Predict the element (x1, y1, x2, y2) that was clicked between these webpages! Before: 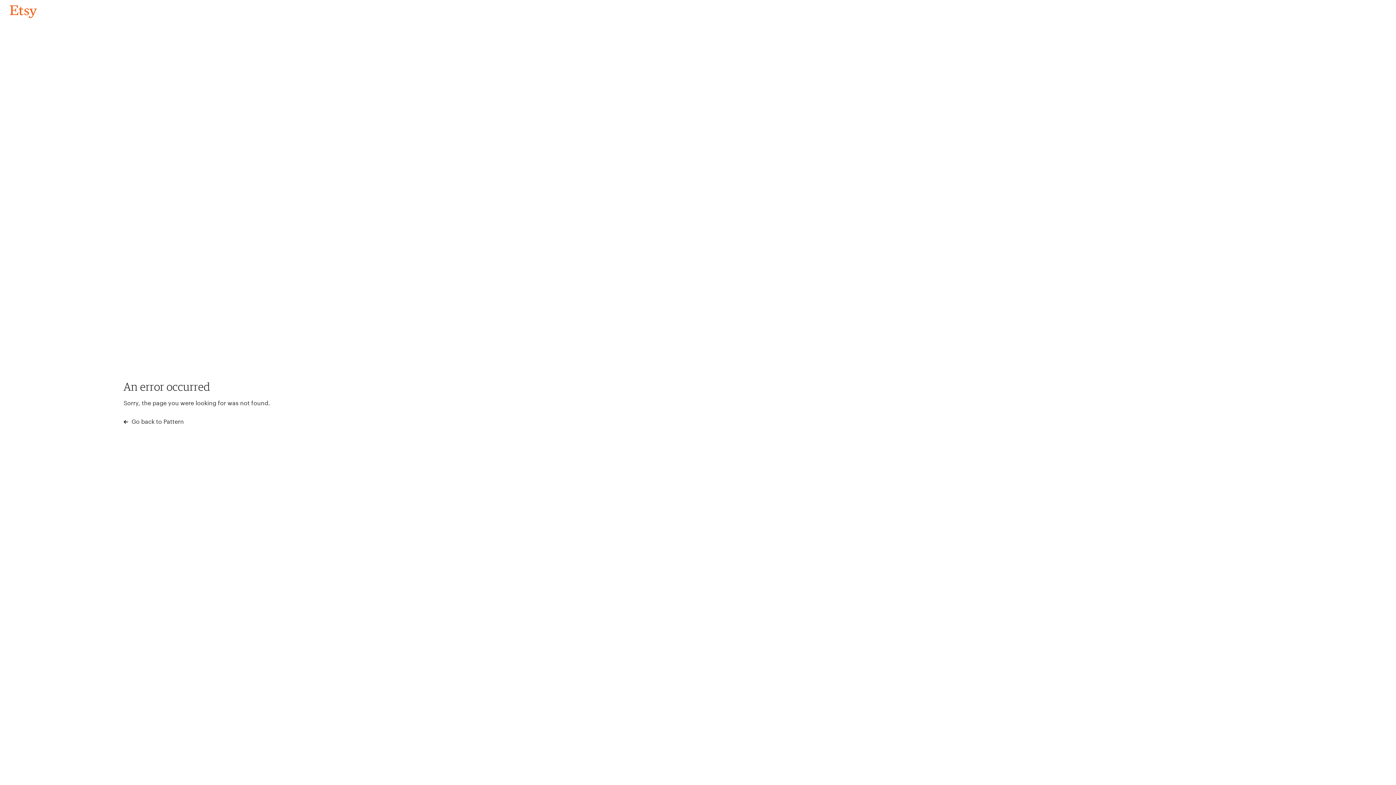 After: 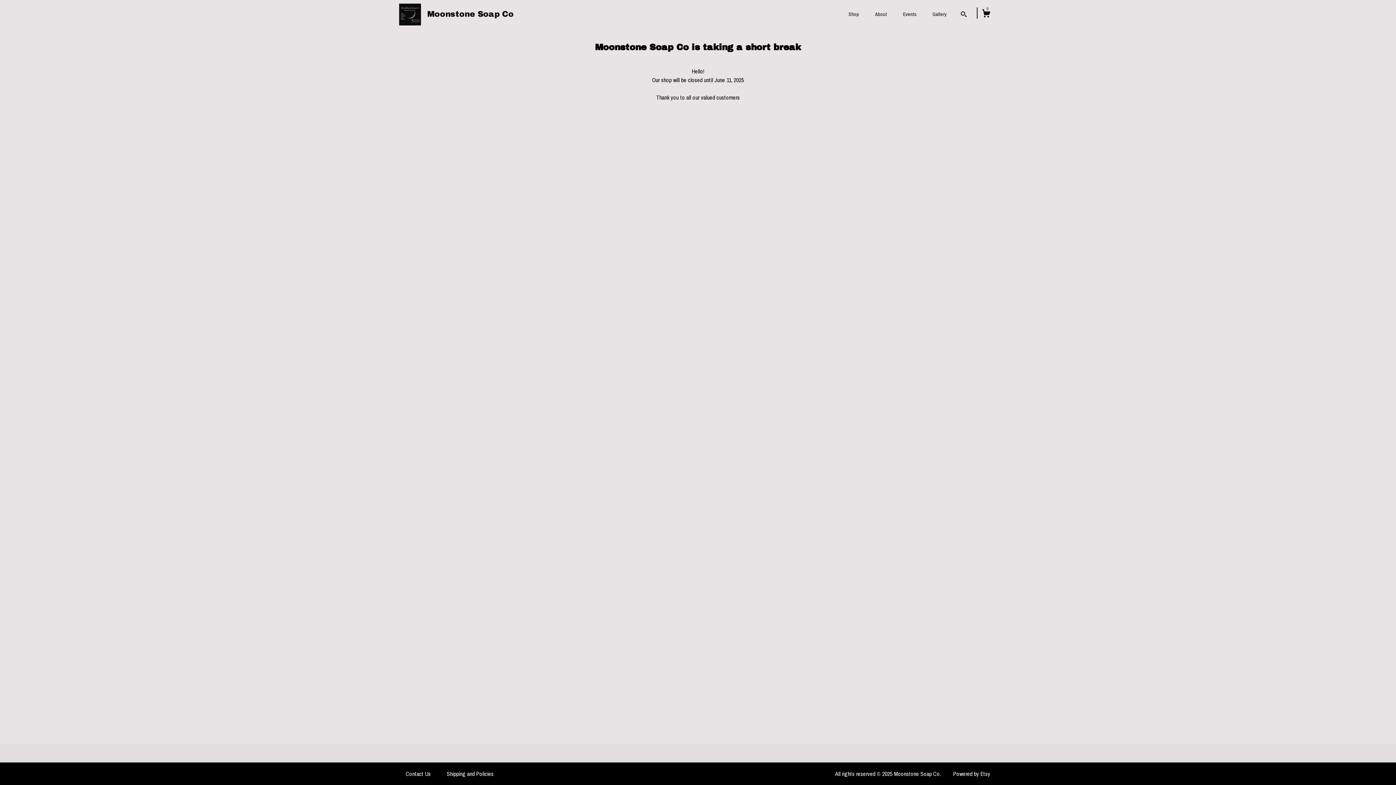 Action: bbox: (4, 3, 42, 18) label: Go back to Pattern